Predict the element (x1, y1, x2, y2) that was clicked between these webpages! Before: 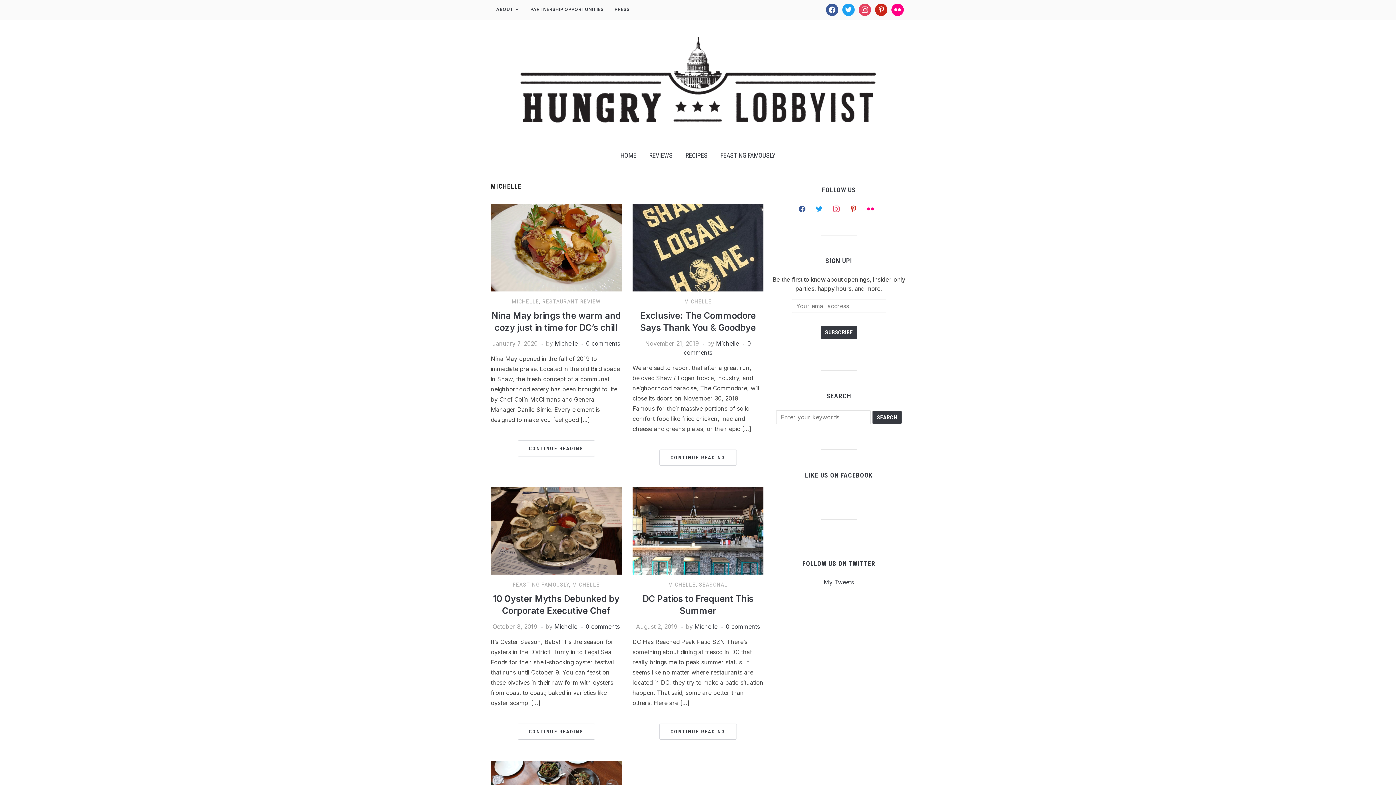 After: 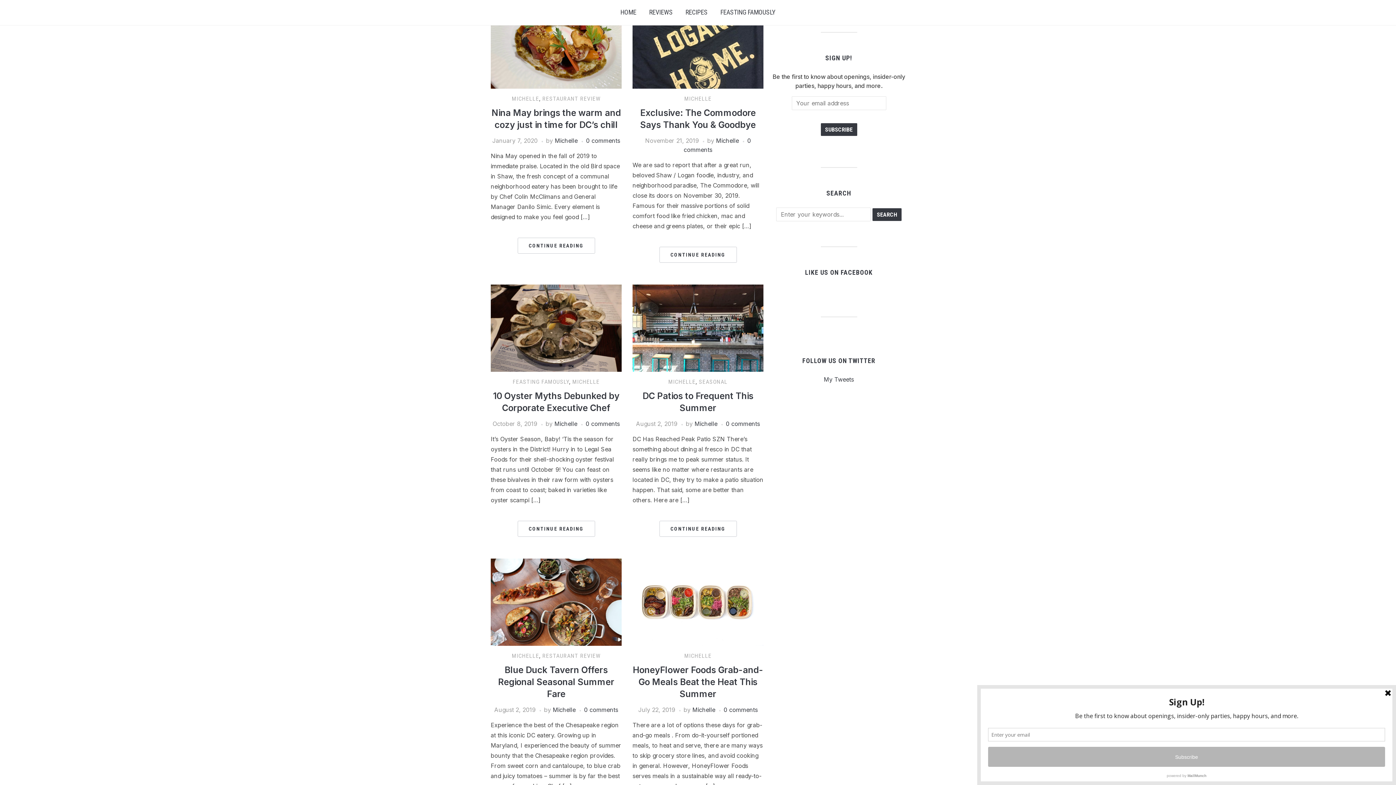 Action: bbox: (813, 204, 825, 212) label: twitter